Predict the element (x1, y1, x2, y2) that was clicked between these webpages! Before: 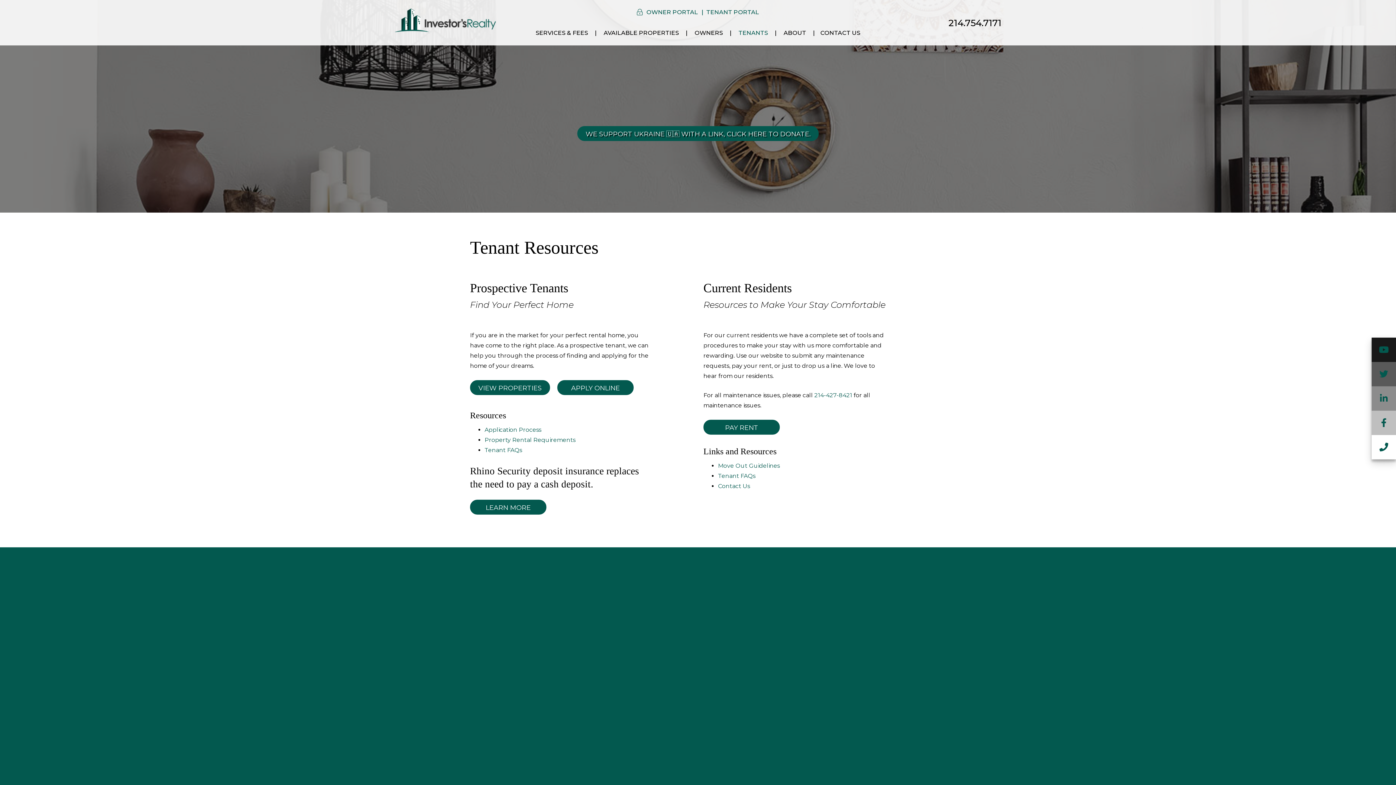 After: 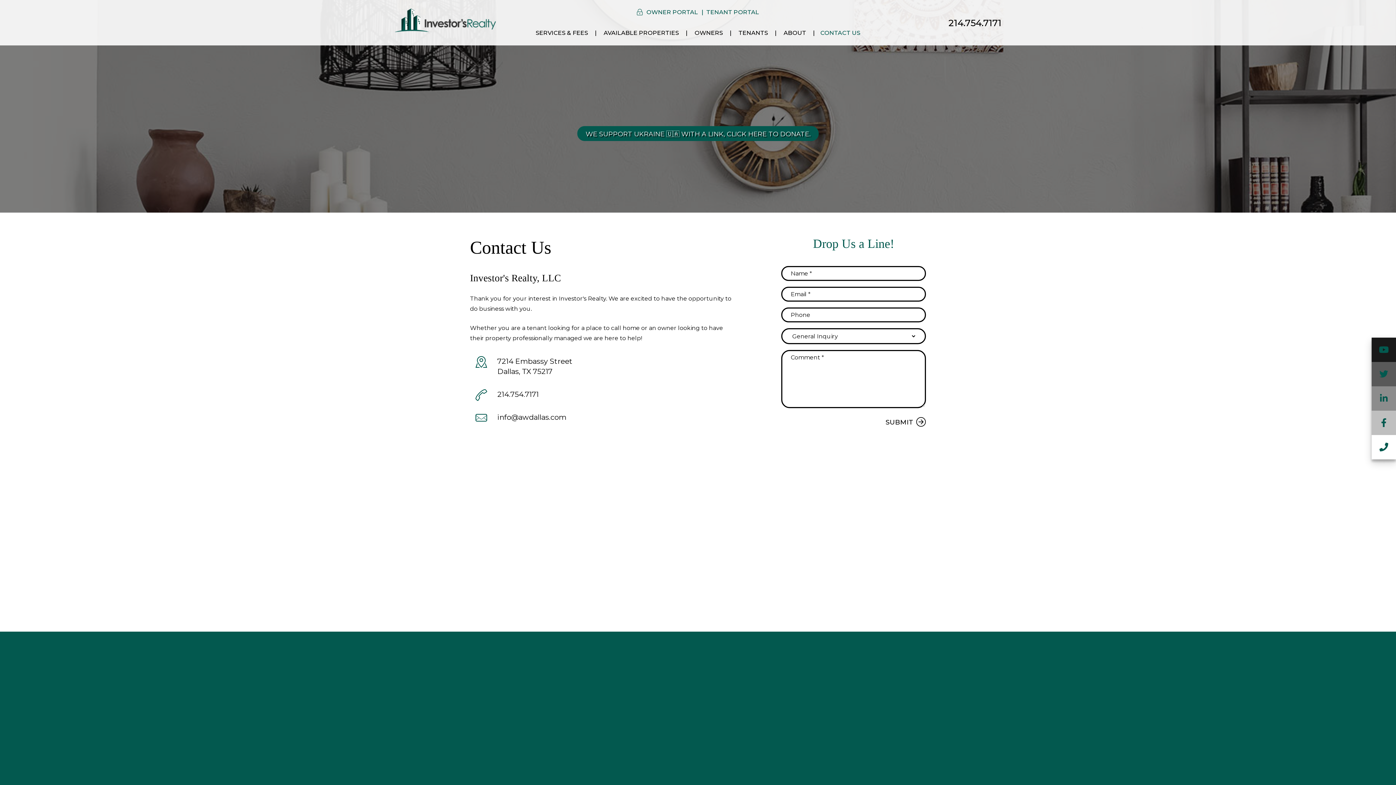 Action: bbox: (718, 482, 750, 489) label: Contact Us